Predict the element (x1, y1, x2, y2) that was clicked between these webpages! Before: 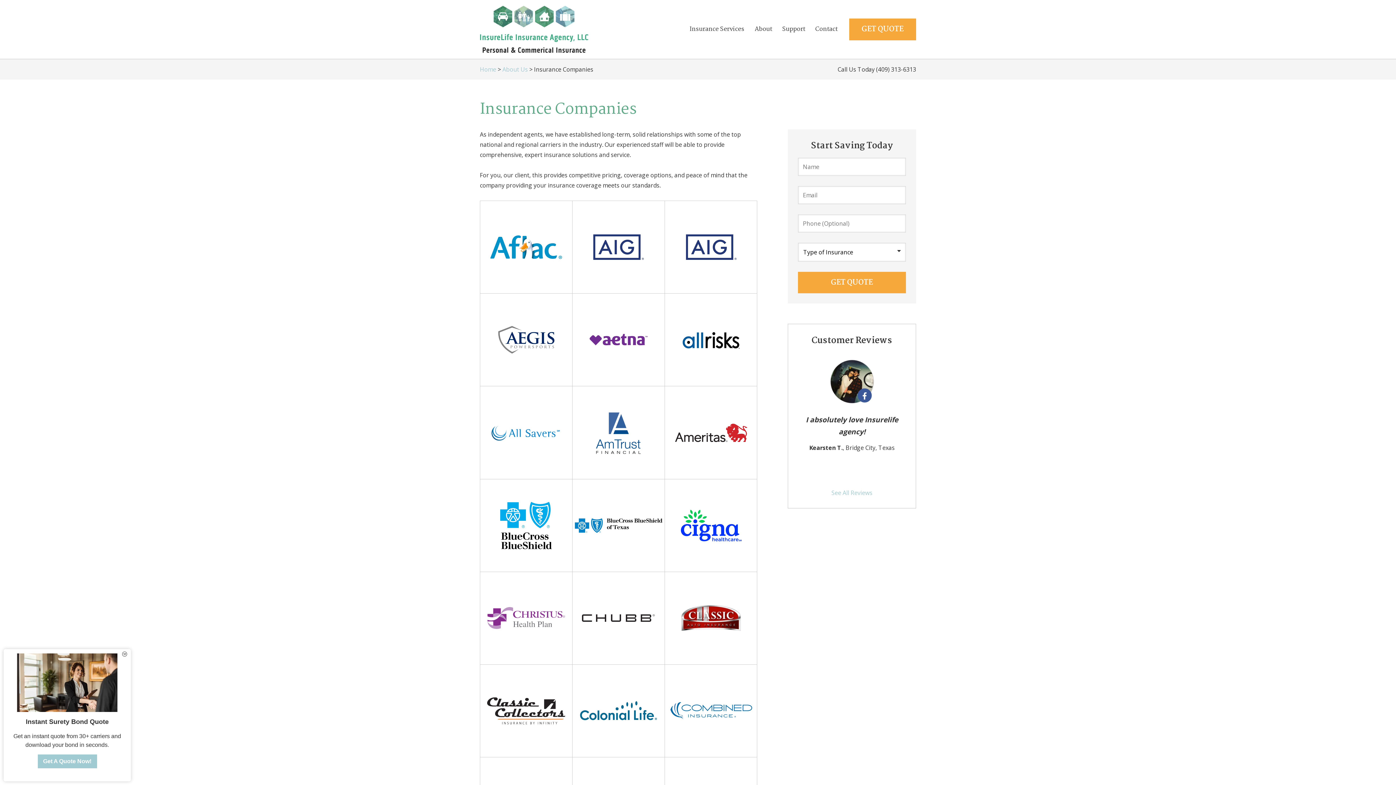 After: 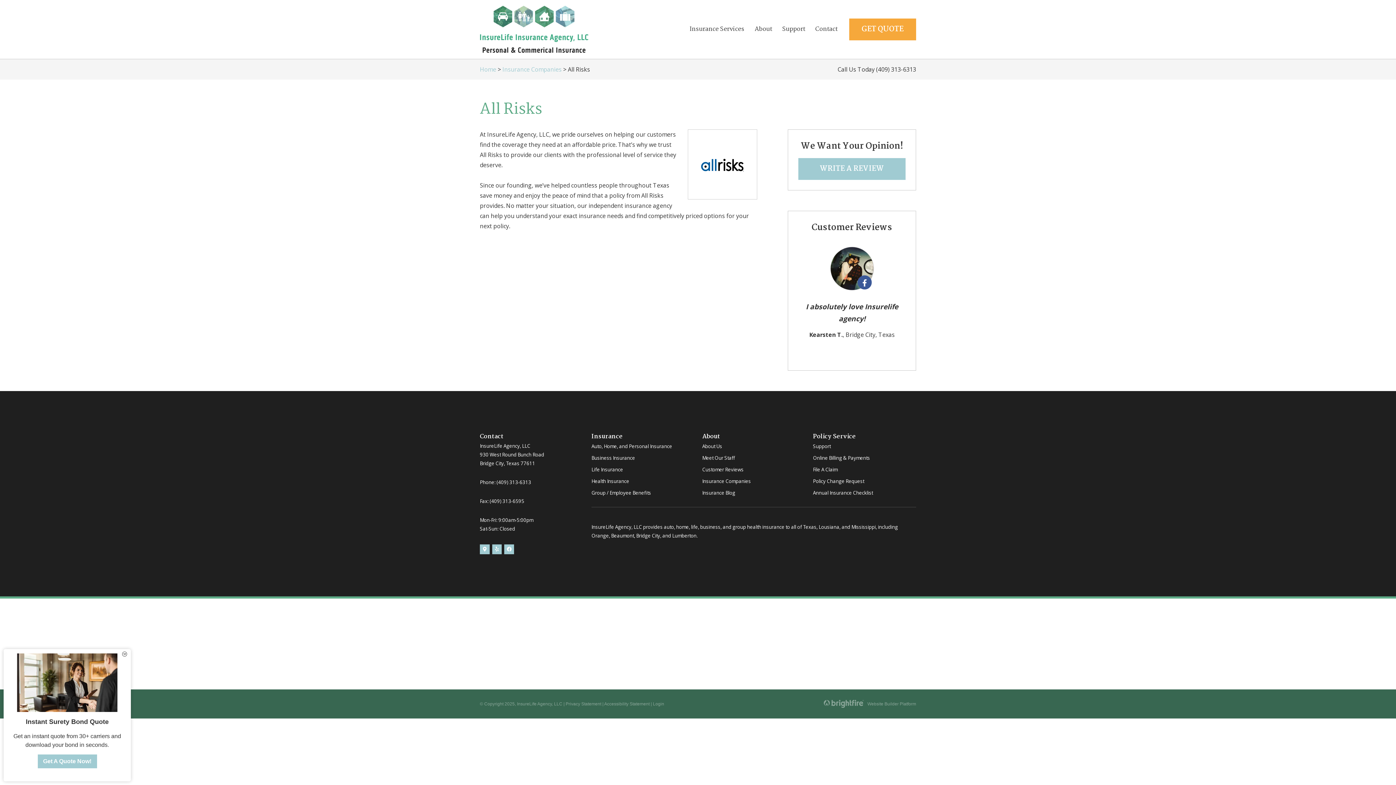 Action: label: All Risks bbox: (664, 293, 757, 386)